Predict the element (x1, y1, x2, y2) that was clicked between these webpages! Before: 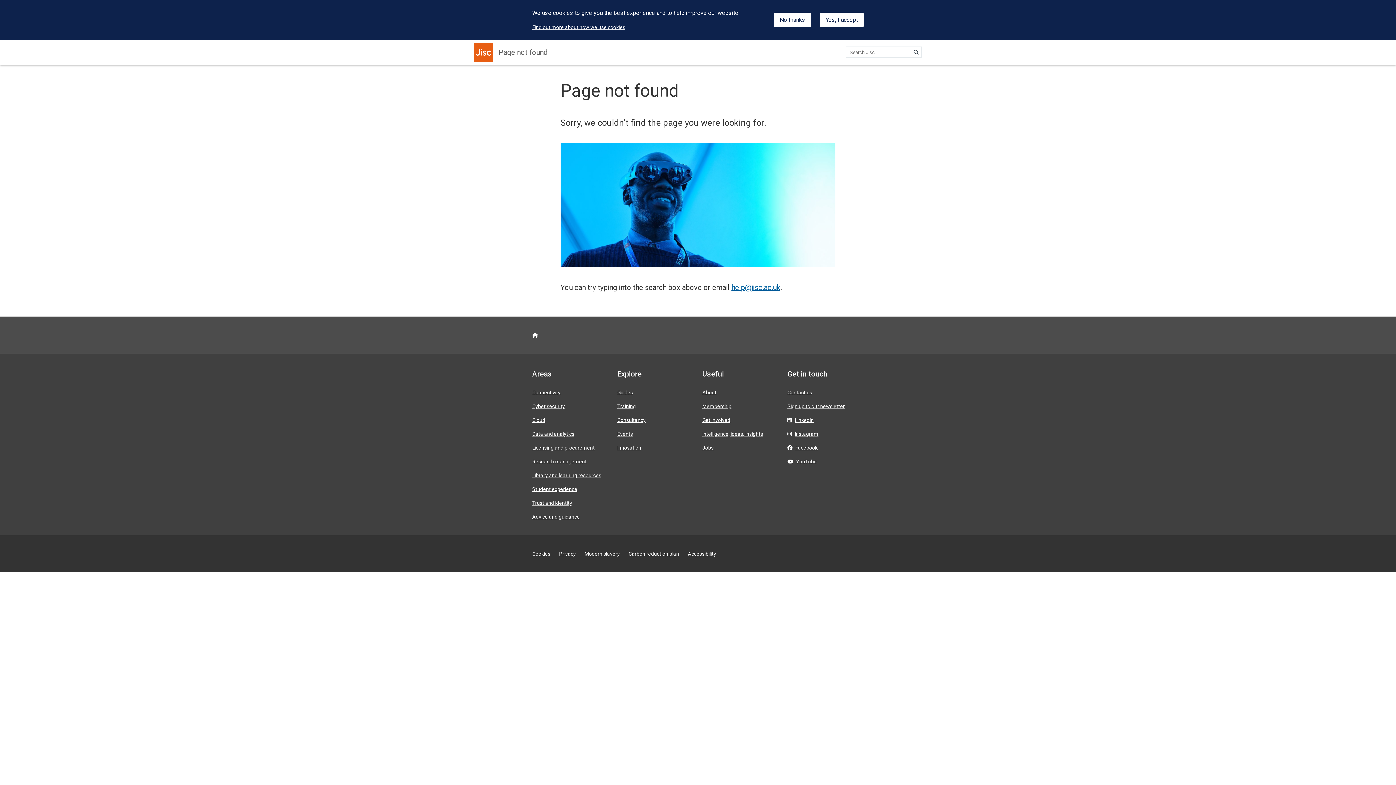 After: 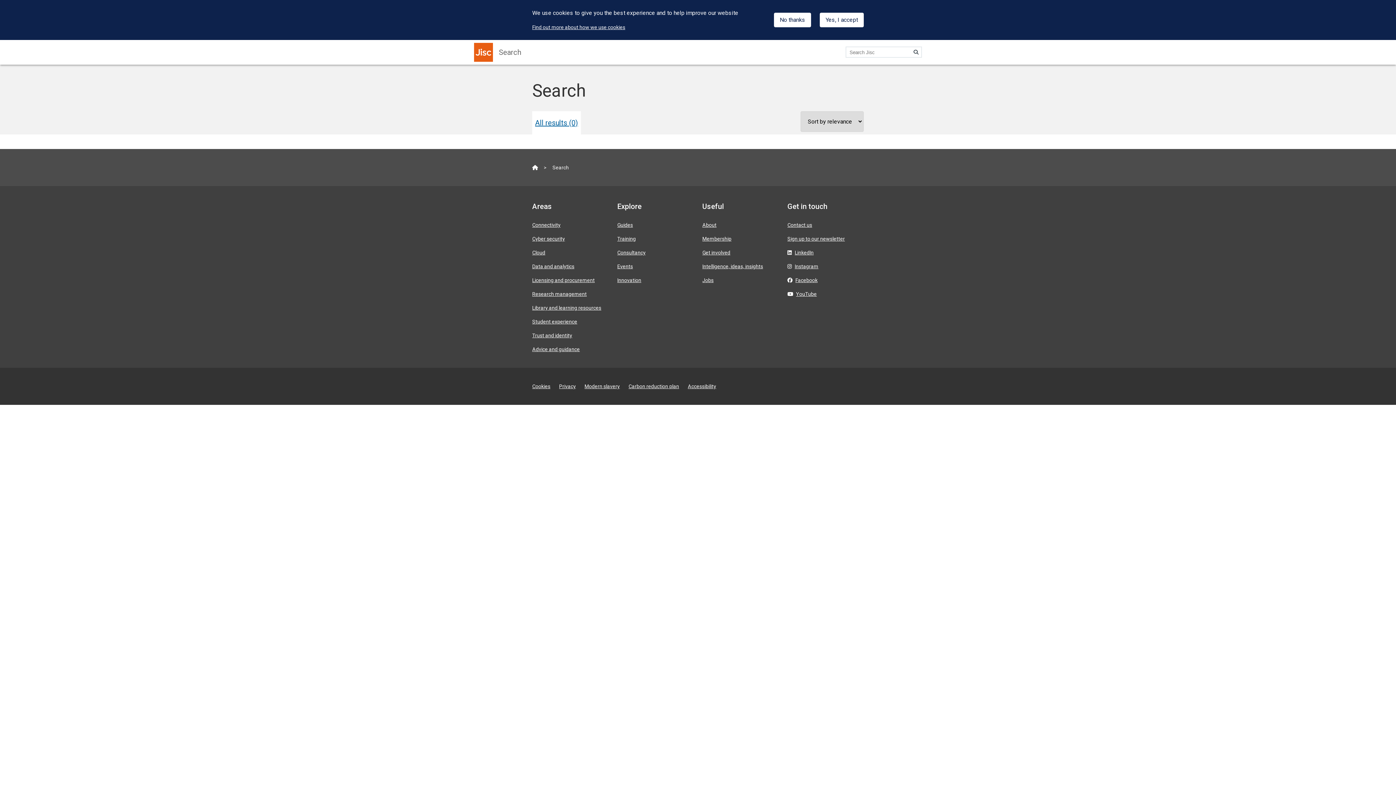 Action: bbox: (910, 46, 922, 58) label: Search